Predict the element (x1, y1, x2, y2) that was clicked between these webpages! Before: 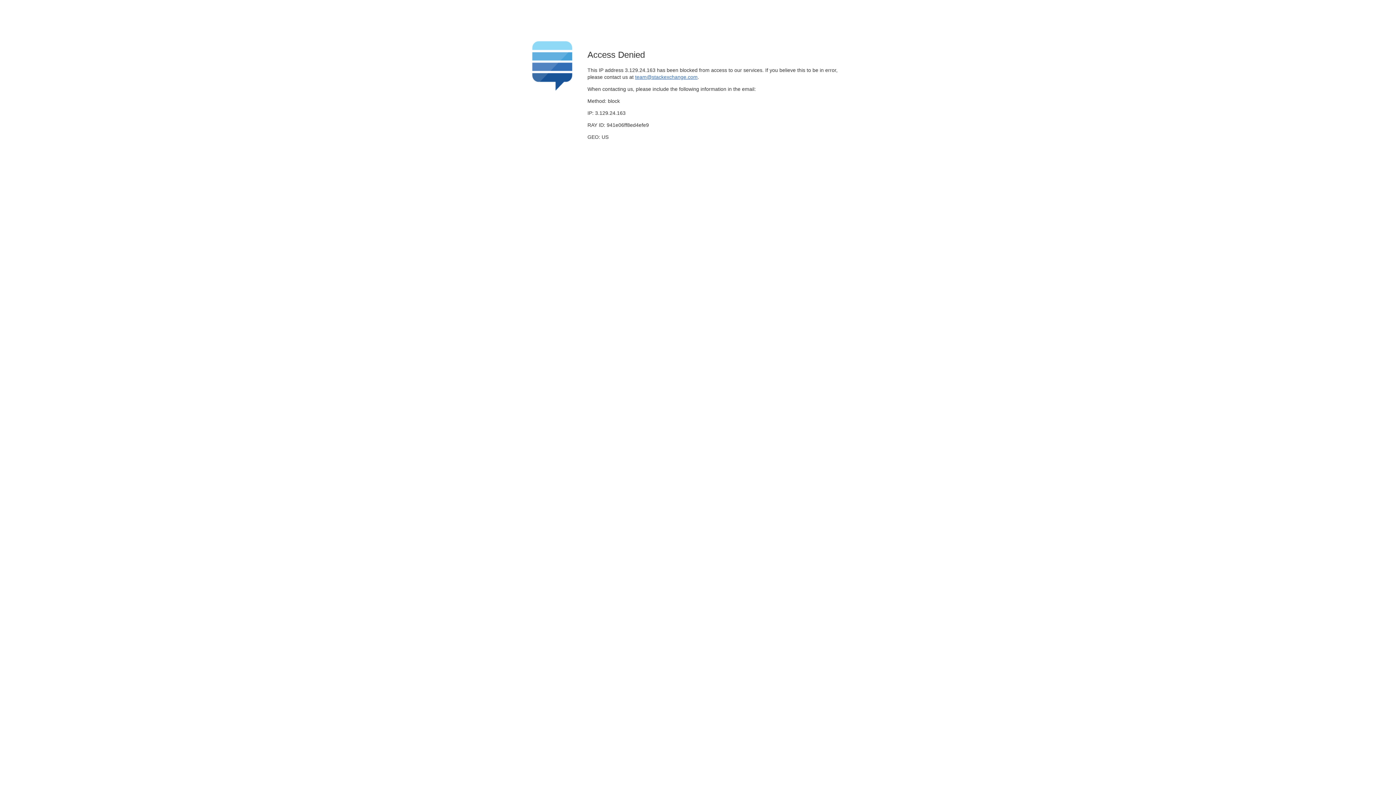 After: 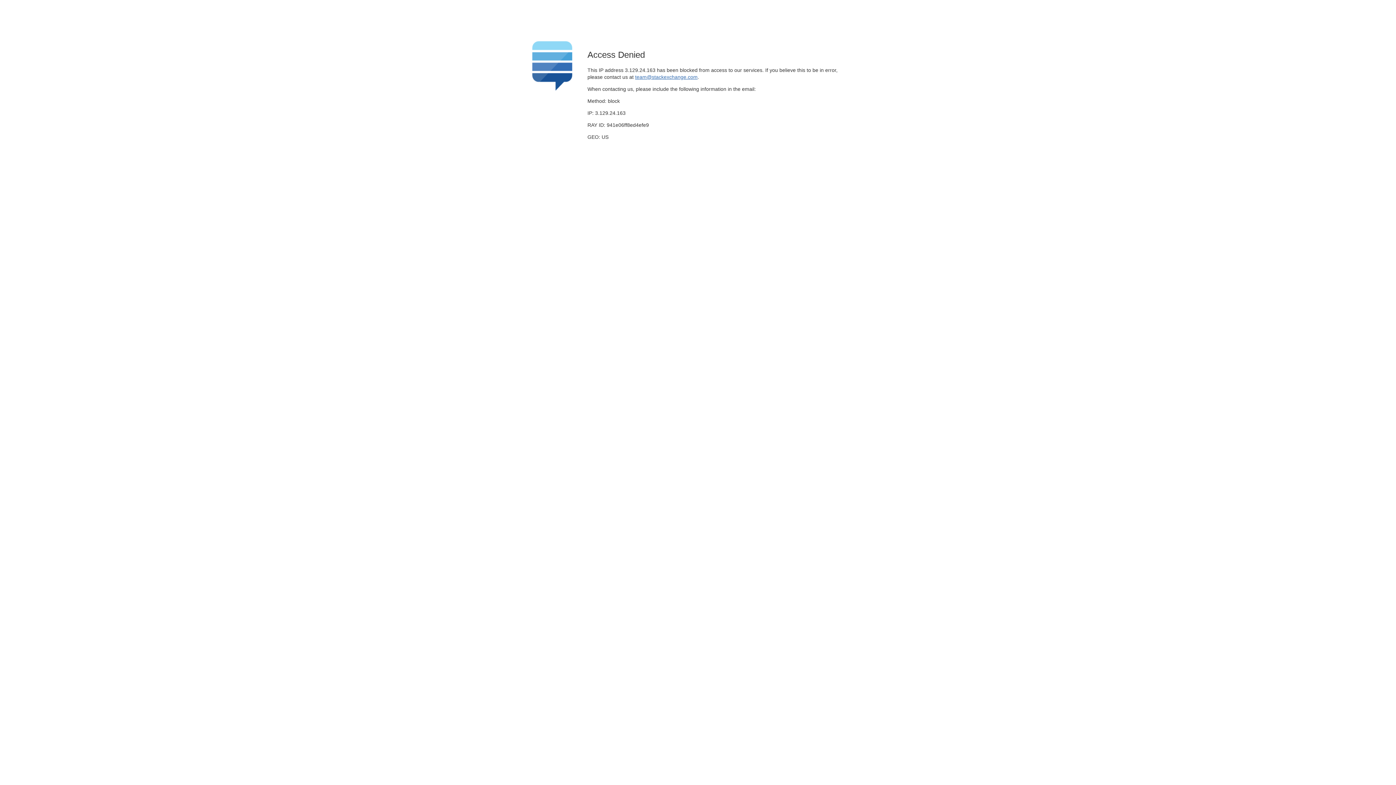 Action: bbox: (635, 74, 697, 79) label: team@stackexchange.com